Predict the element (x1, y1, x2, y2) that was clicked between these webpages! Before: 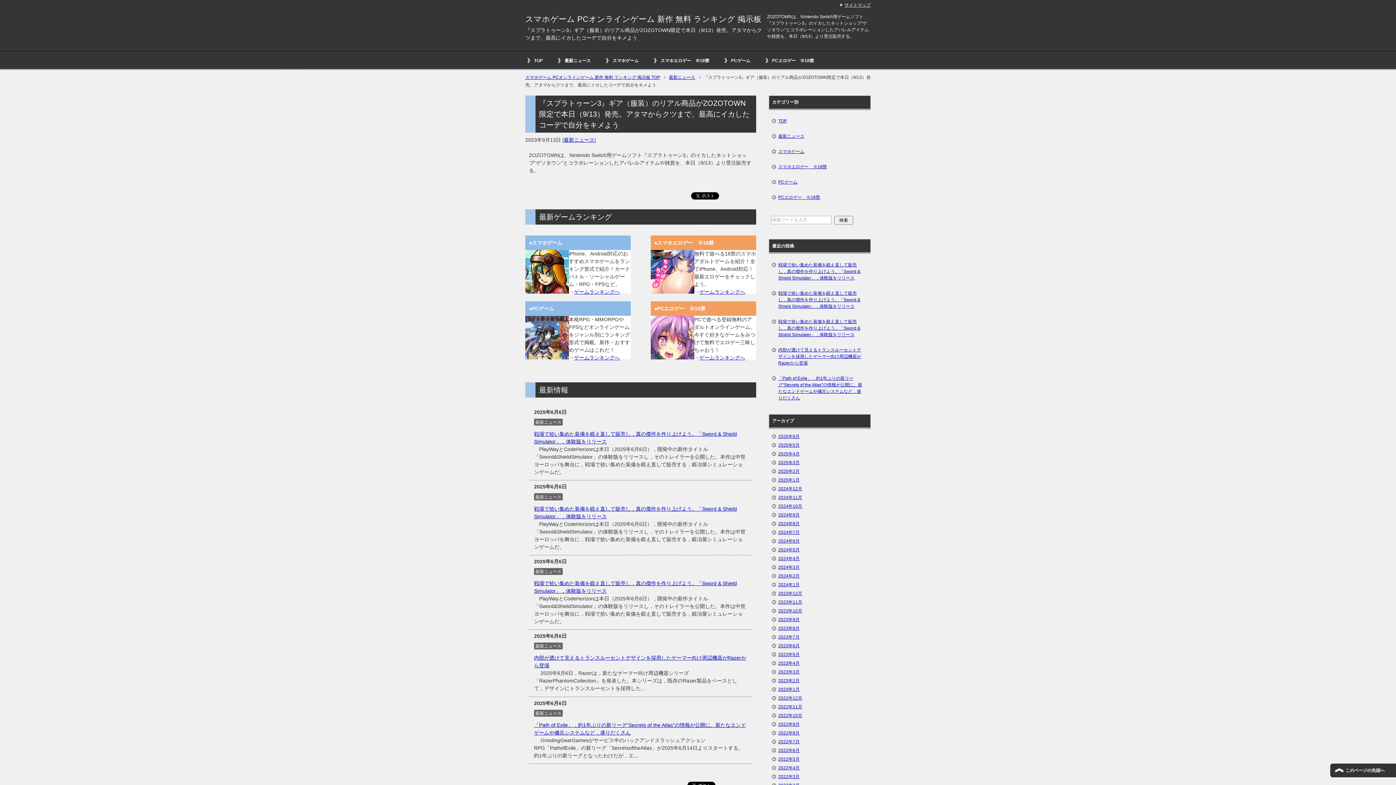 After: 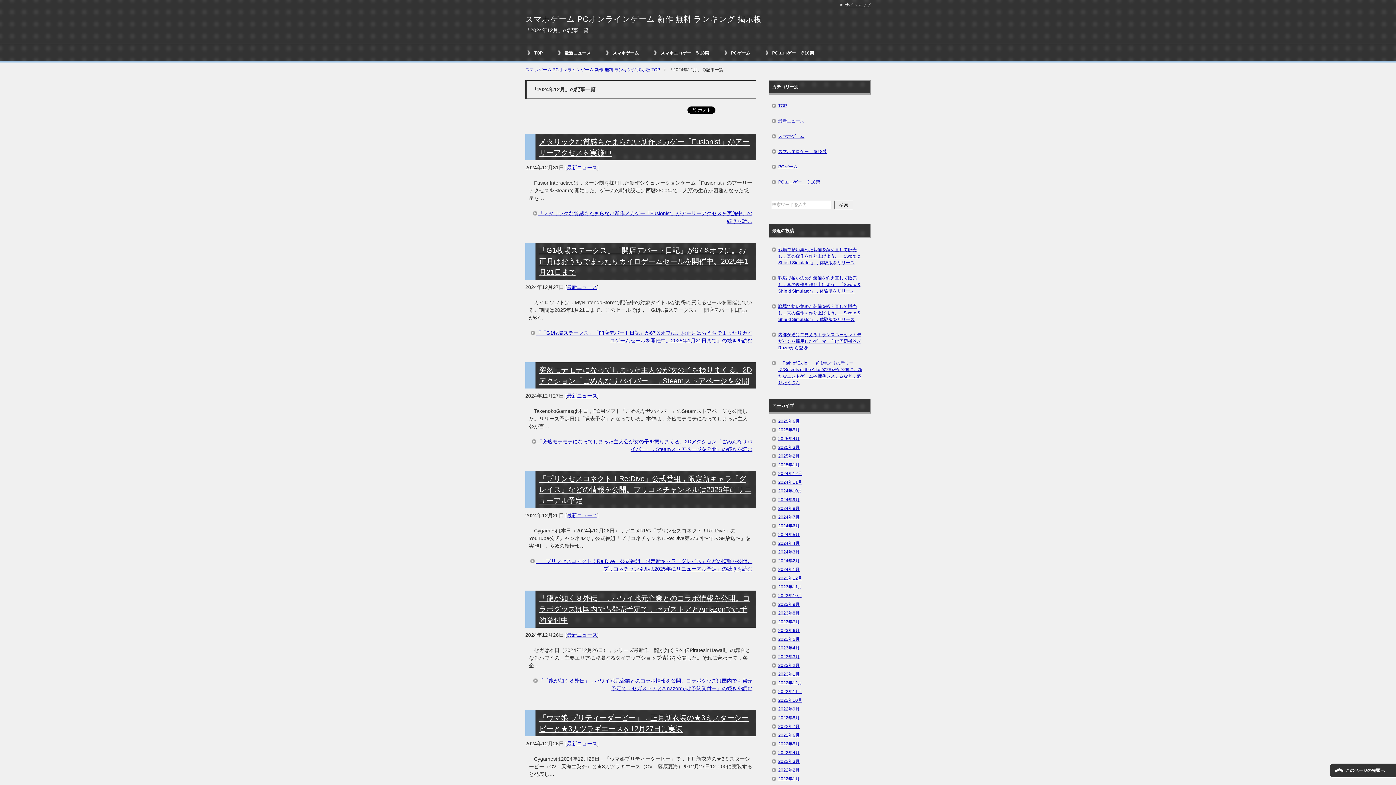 Action: bbox: (778, 486, 802, 491) label: 2024年12月